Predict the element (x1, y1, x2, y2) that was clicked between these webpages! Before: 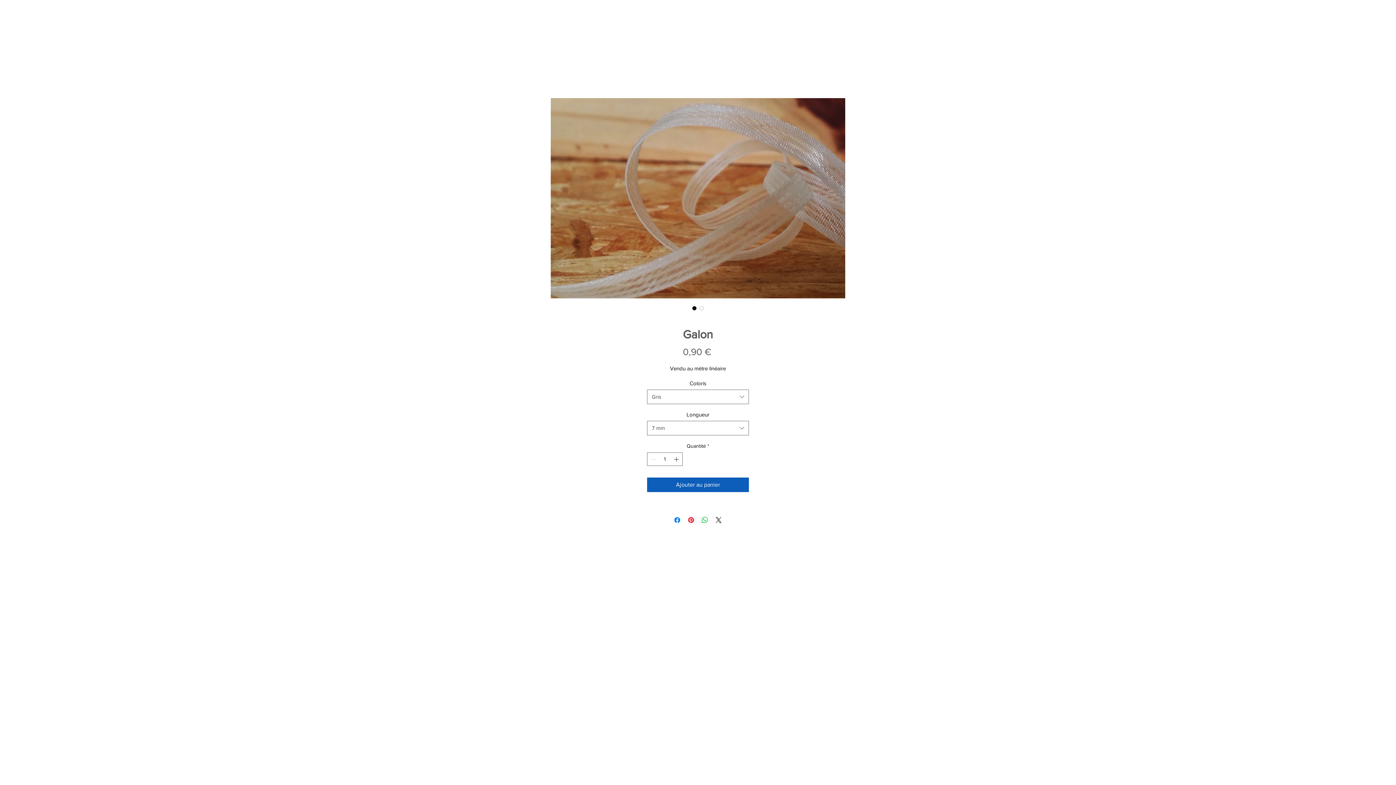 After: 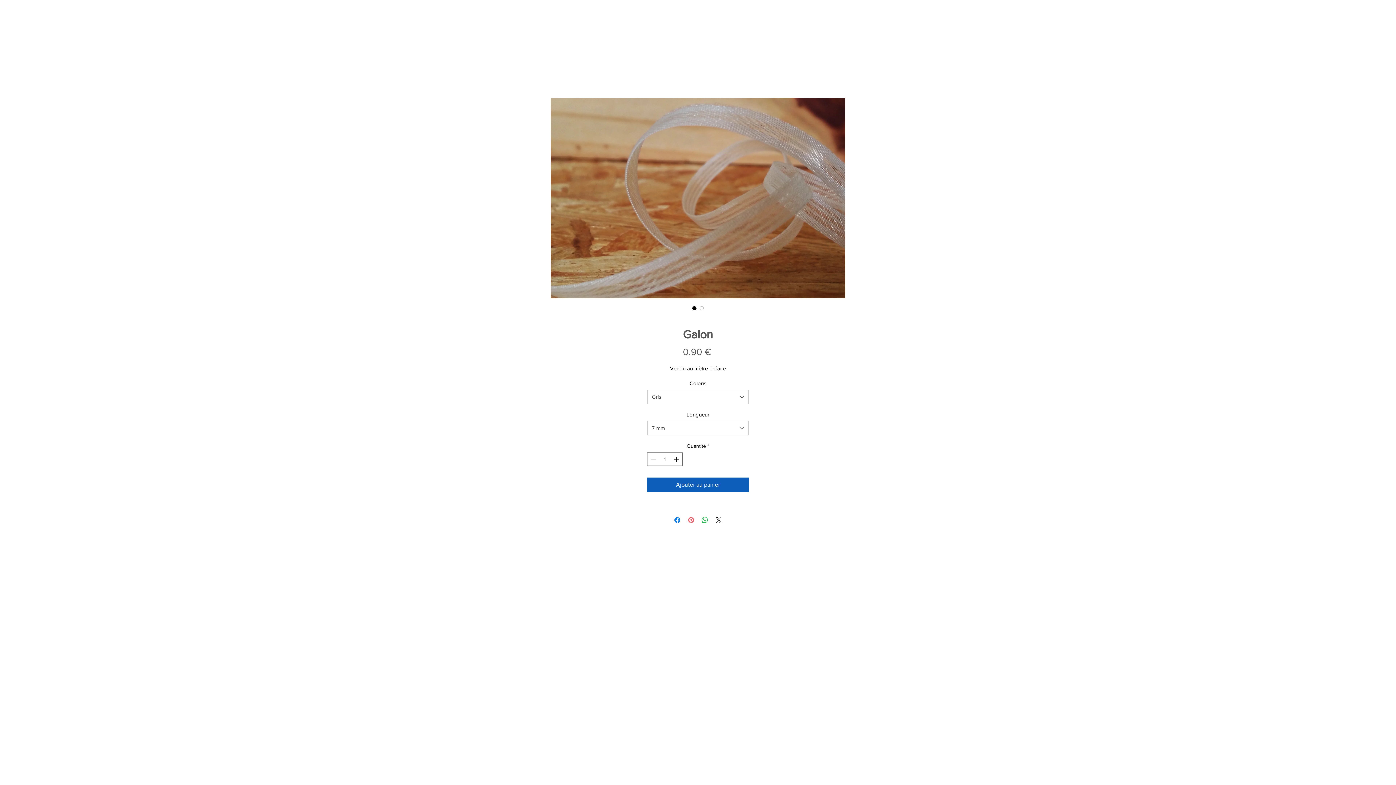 Action: bbox: (686, 516, 695, 524) label: Épinglez sur Pinterest